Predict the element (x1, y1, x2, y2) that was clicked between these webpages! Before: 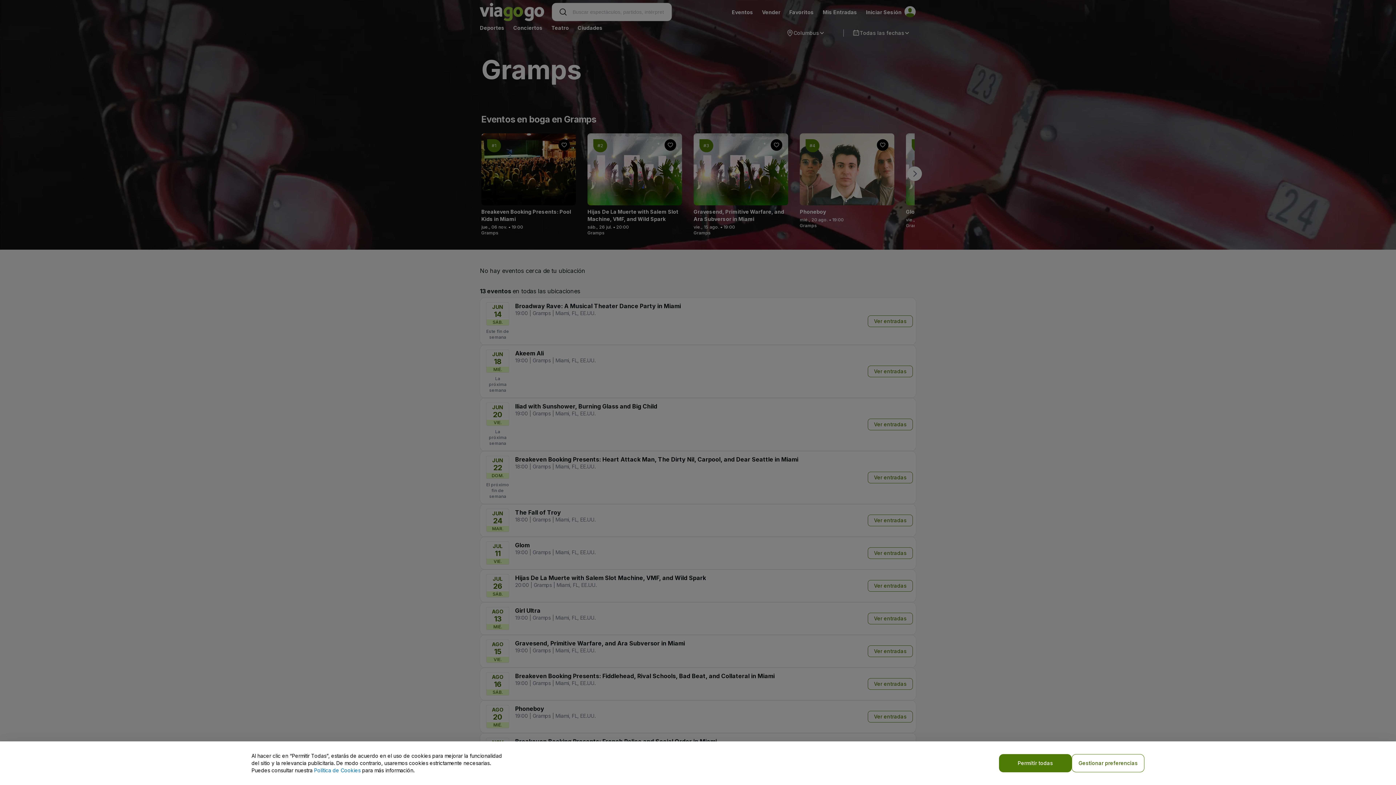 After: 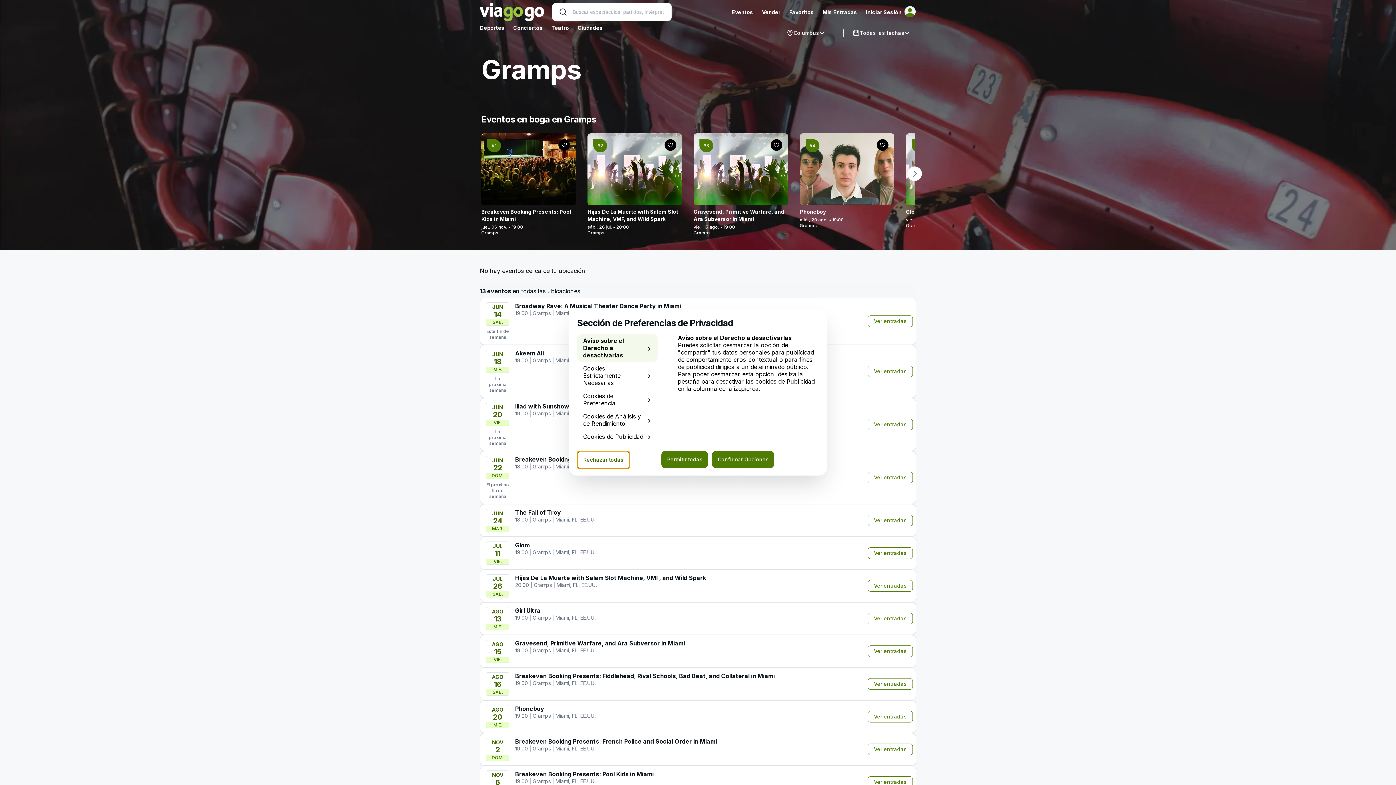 Action: bbox: (1072, 754, 1144, 772) label: Gestionar preferencias